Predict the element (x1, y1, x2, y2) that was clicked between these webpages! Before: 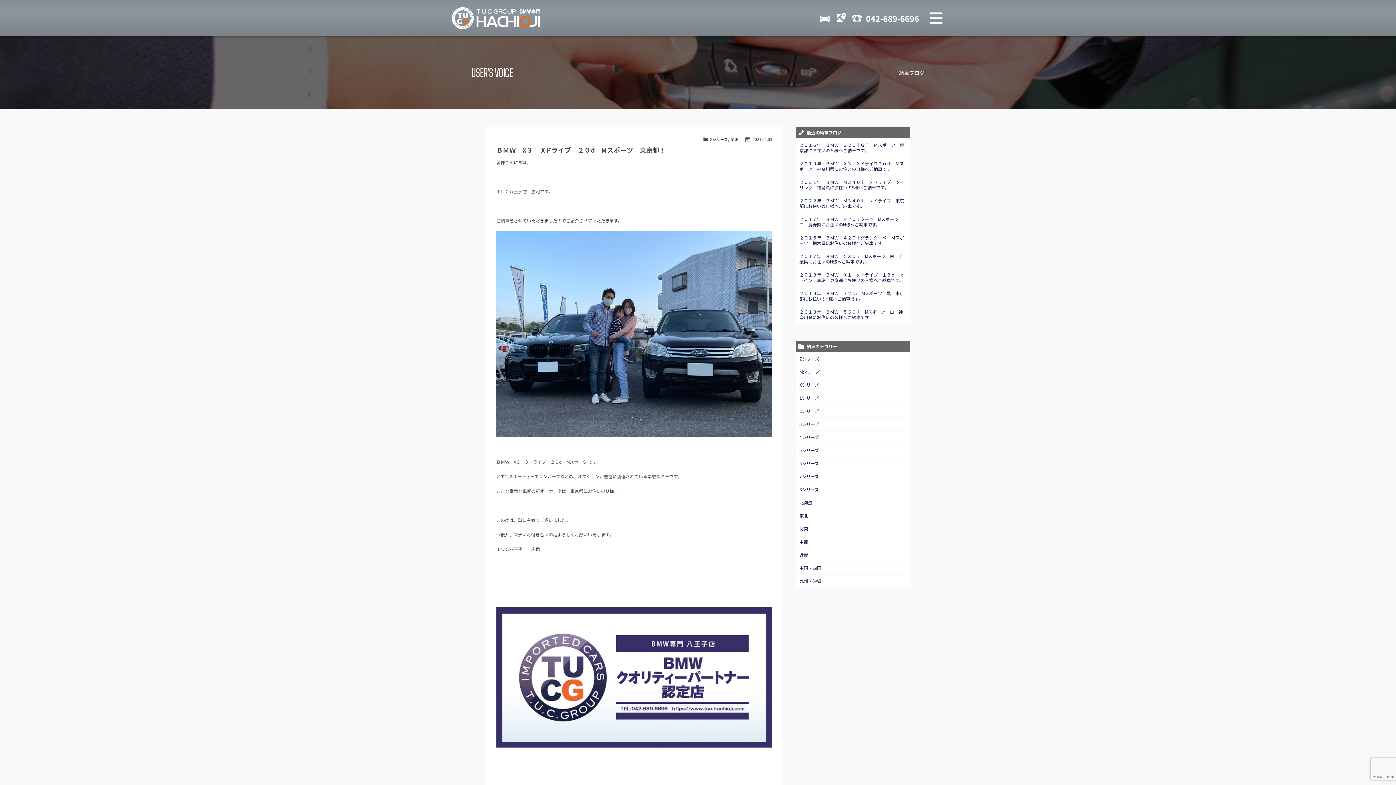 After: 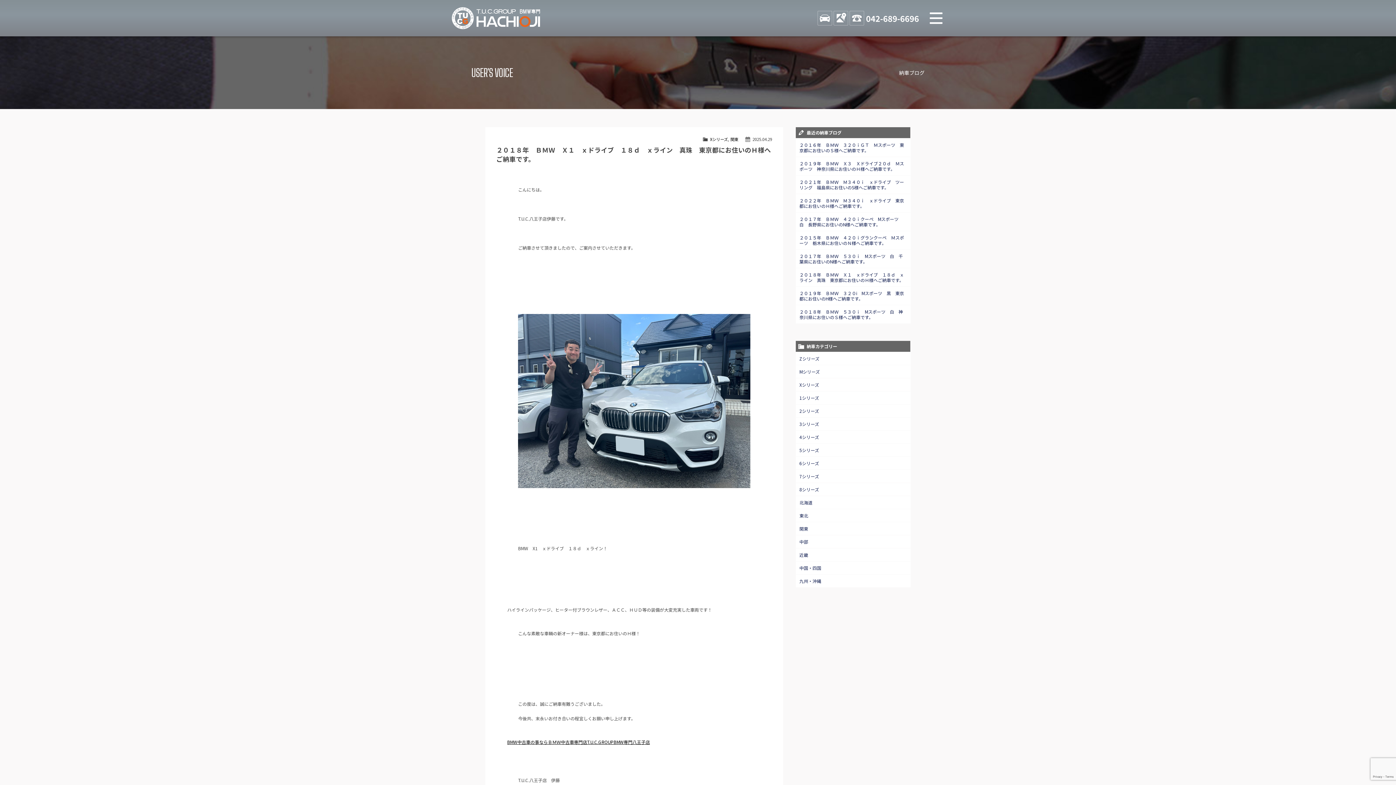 Action: label: ２０１８年　ＢＭＷ　Ｘ１　ｘドライブ　１８ｄ　ｘライン　真珠　東京都にお住いのＨ様へご納車です。 bbox: (796, 268, 910, 286)